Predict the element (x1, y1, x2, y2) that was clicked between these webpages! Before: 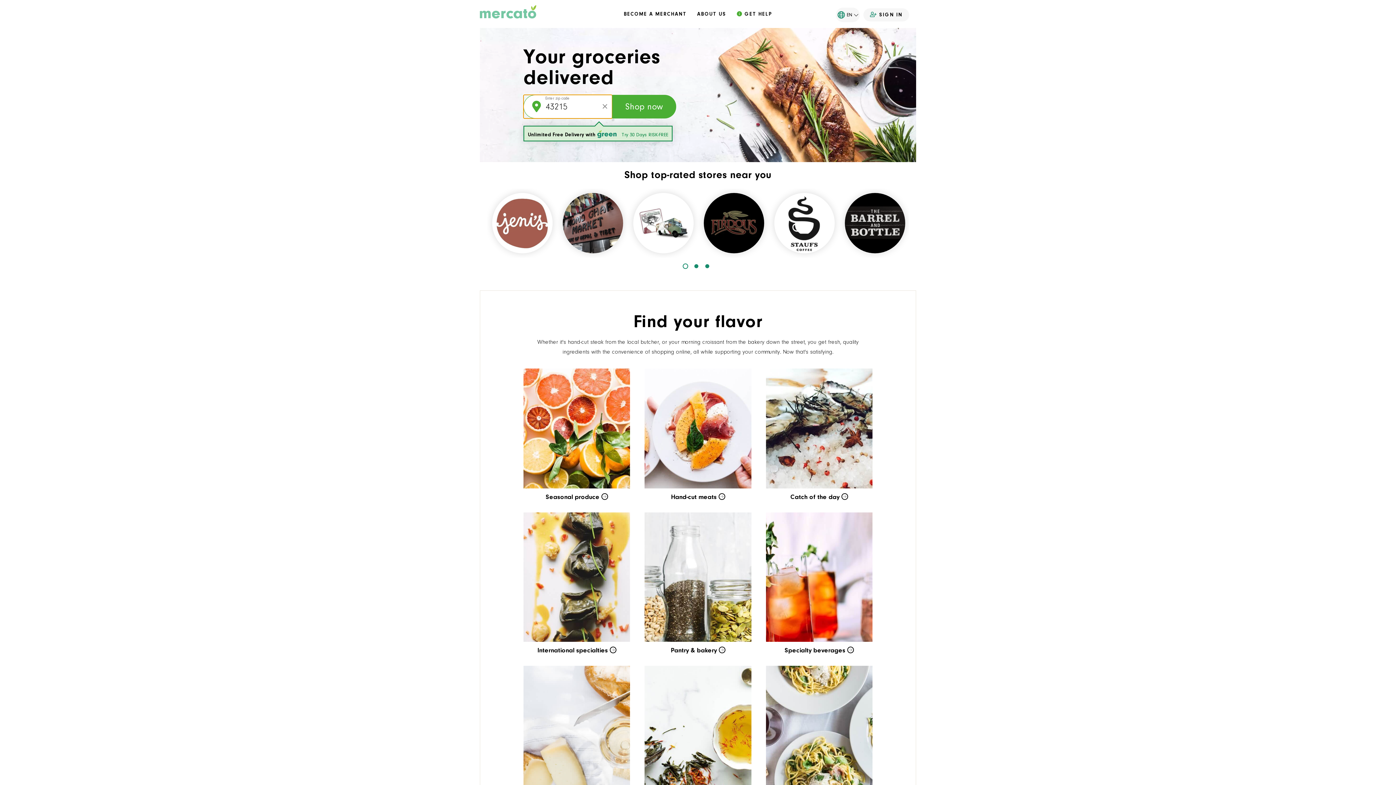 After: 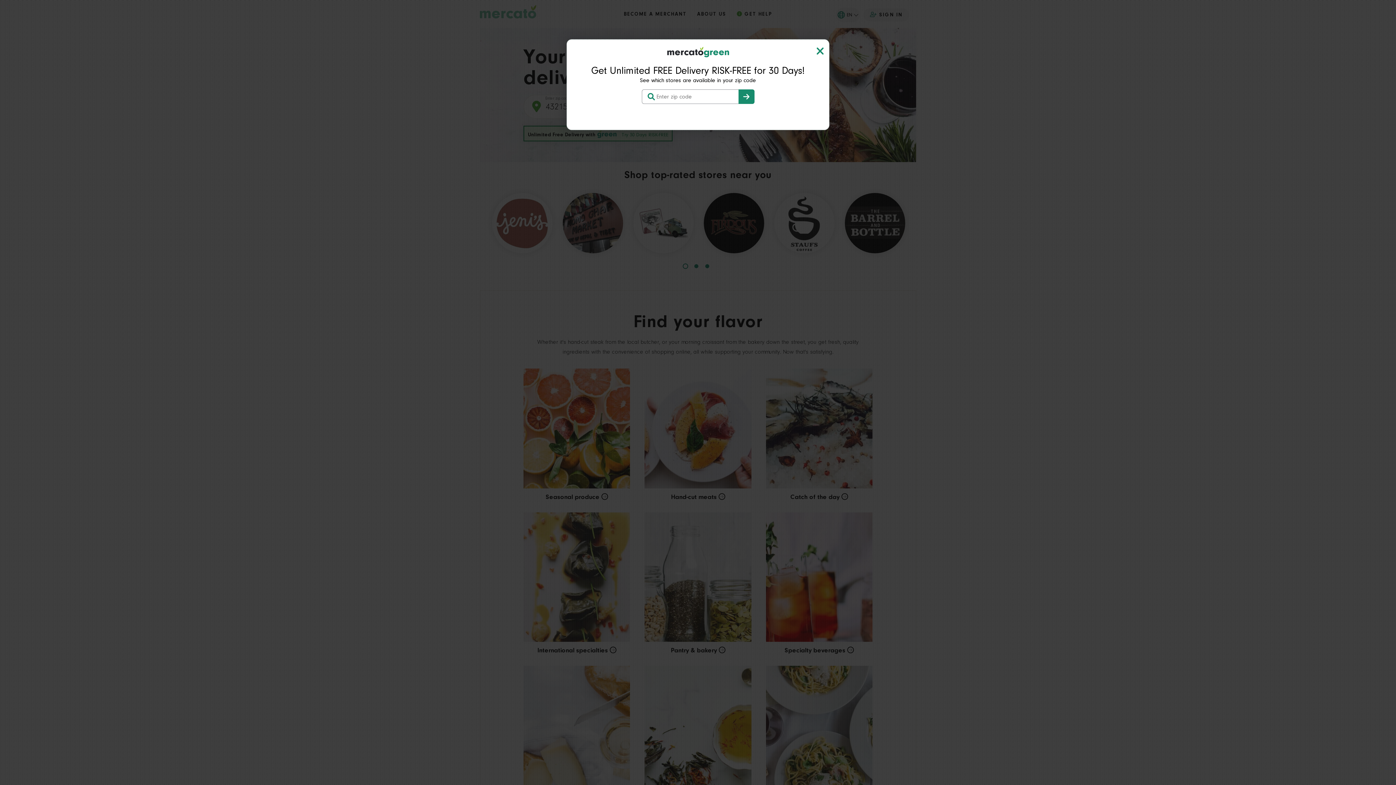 Action: label: Unlimited free delivery with Mercato Green. Try 30 Days RISK-FREE bbox: (523, 125, 672, 141)